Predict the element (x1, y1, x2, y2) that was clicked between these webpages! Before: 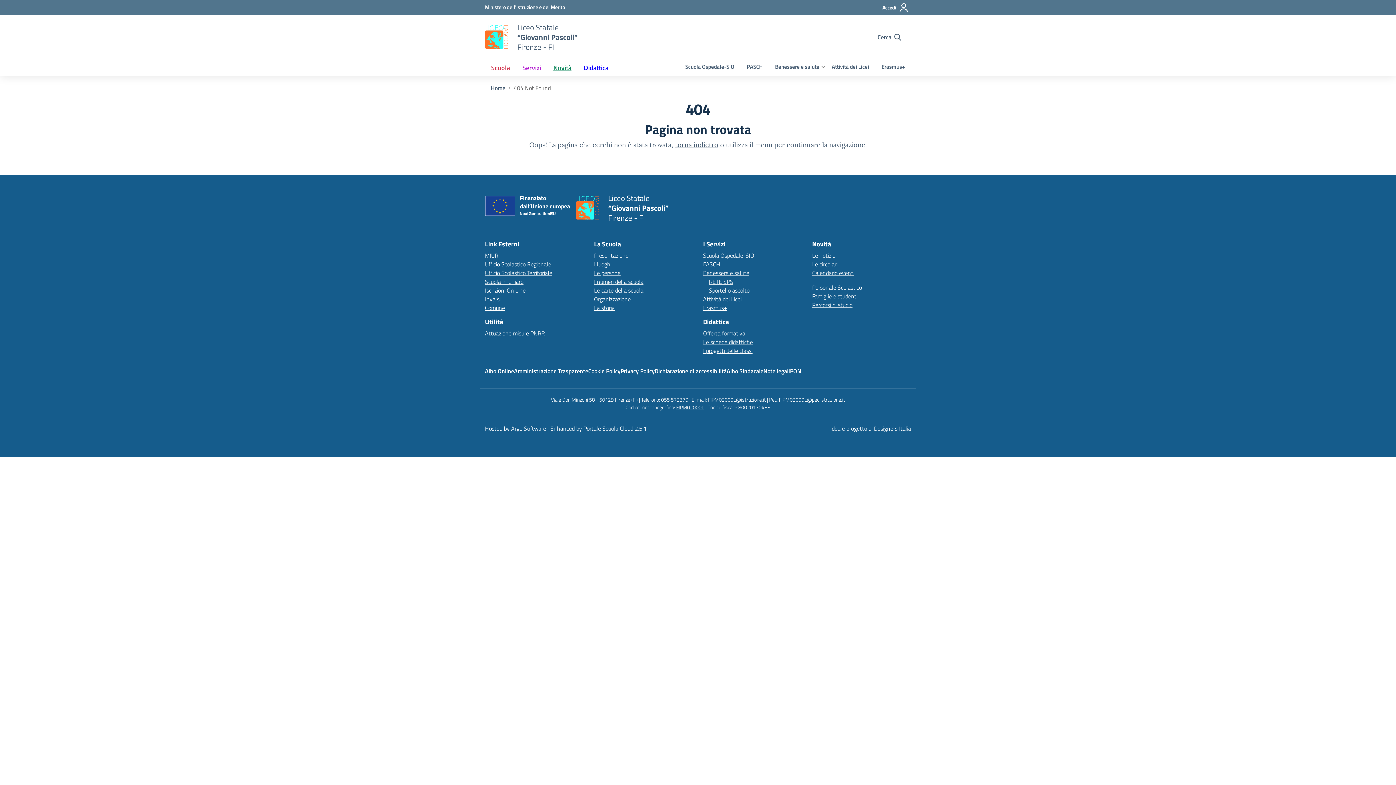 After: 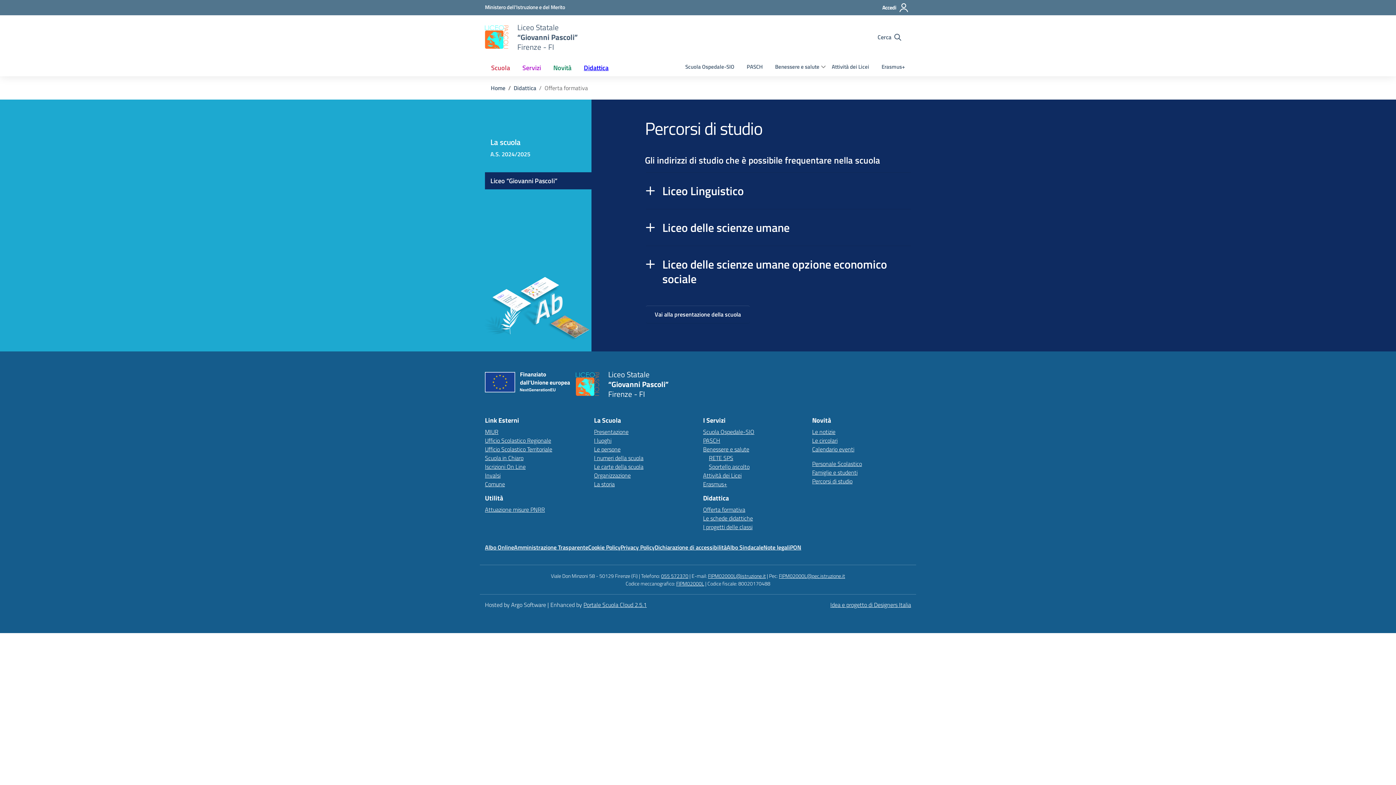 Action: bbox: (703, 329, 745, 337) label: Offerta formativa